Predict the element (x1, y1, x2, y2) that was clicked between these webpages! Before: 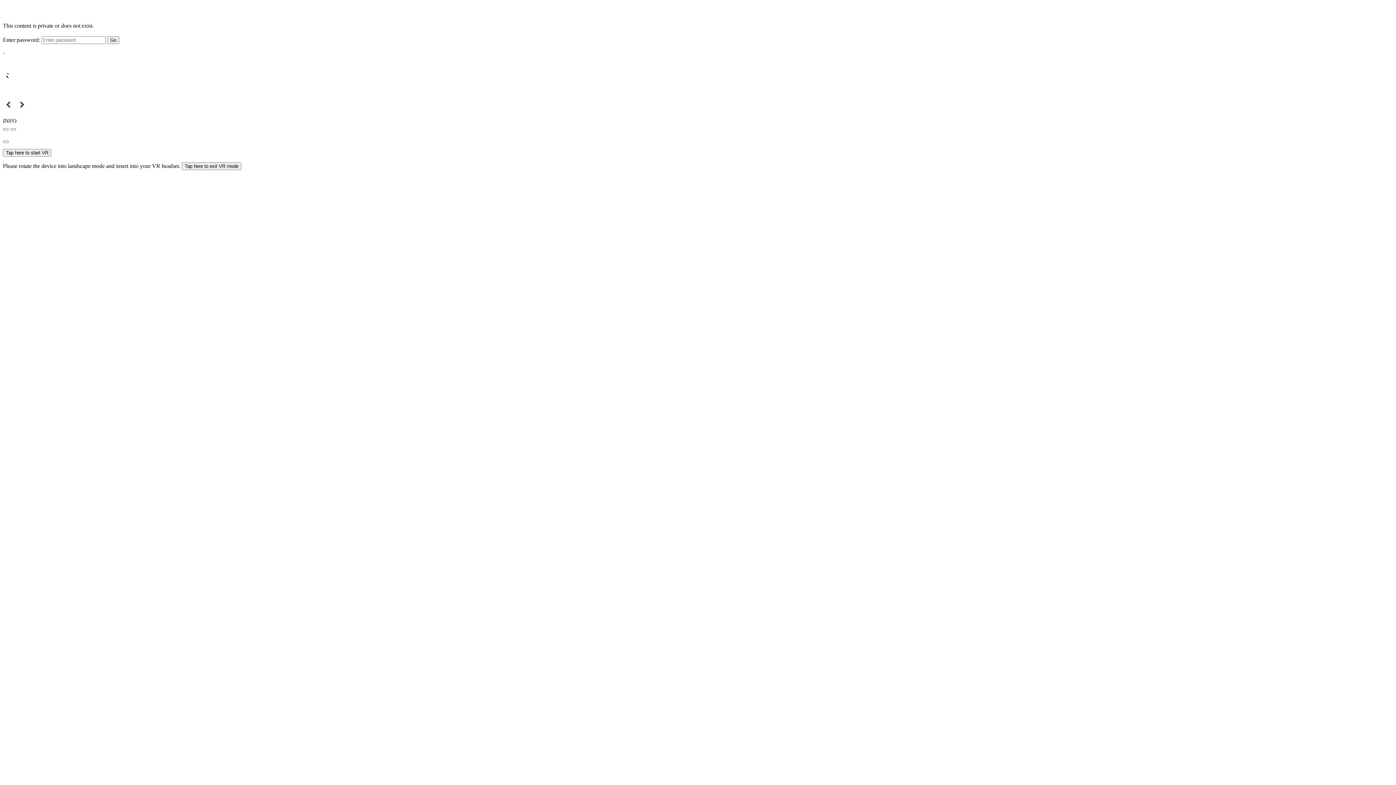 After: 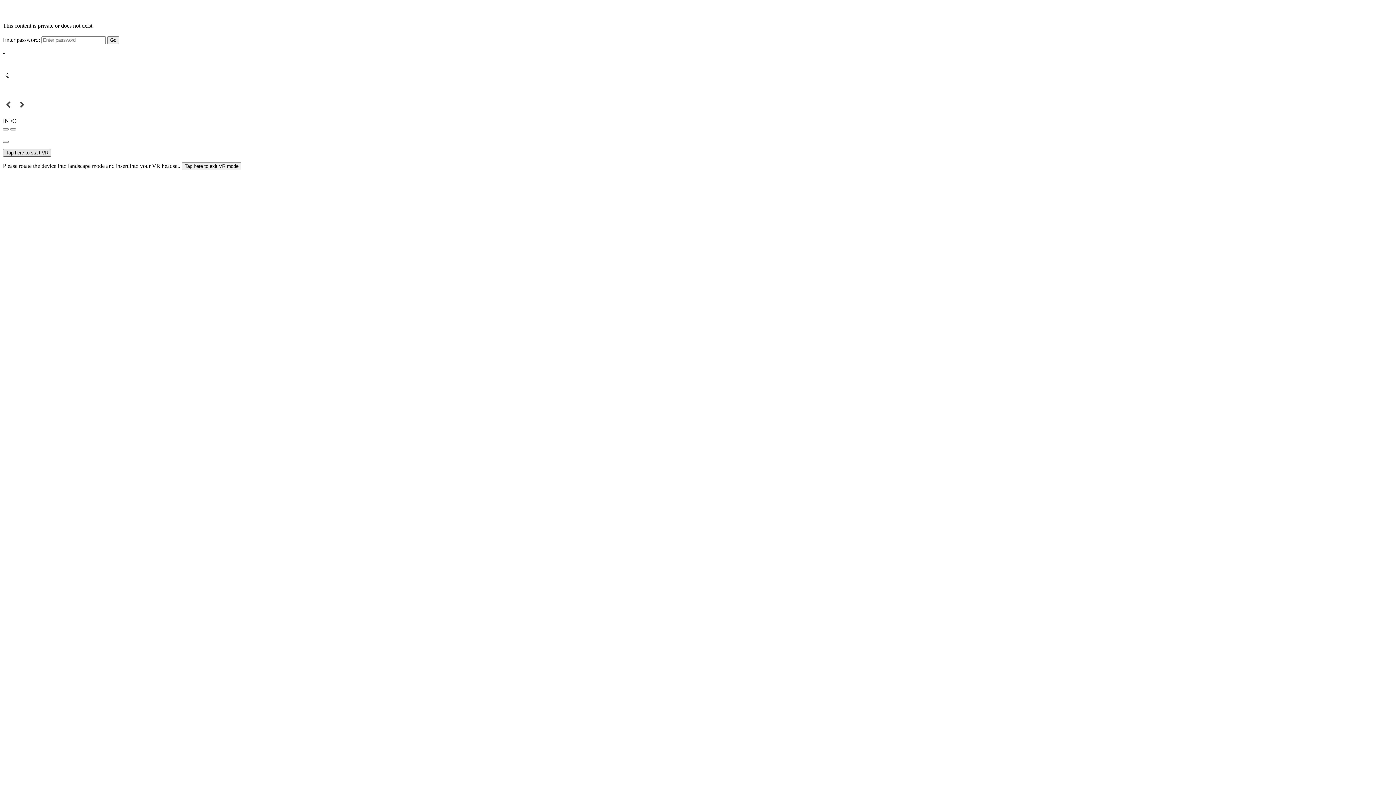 Action: label: Tap here to start VR bbox: (2, 149, 51, 156)